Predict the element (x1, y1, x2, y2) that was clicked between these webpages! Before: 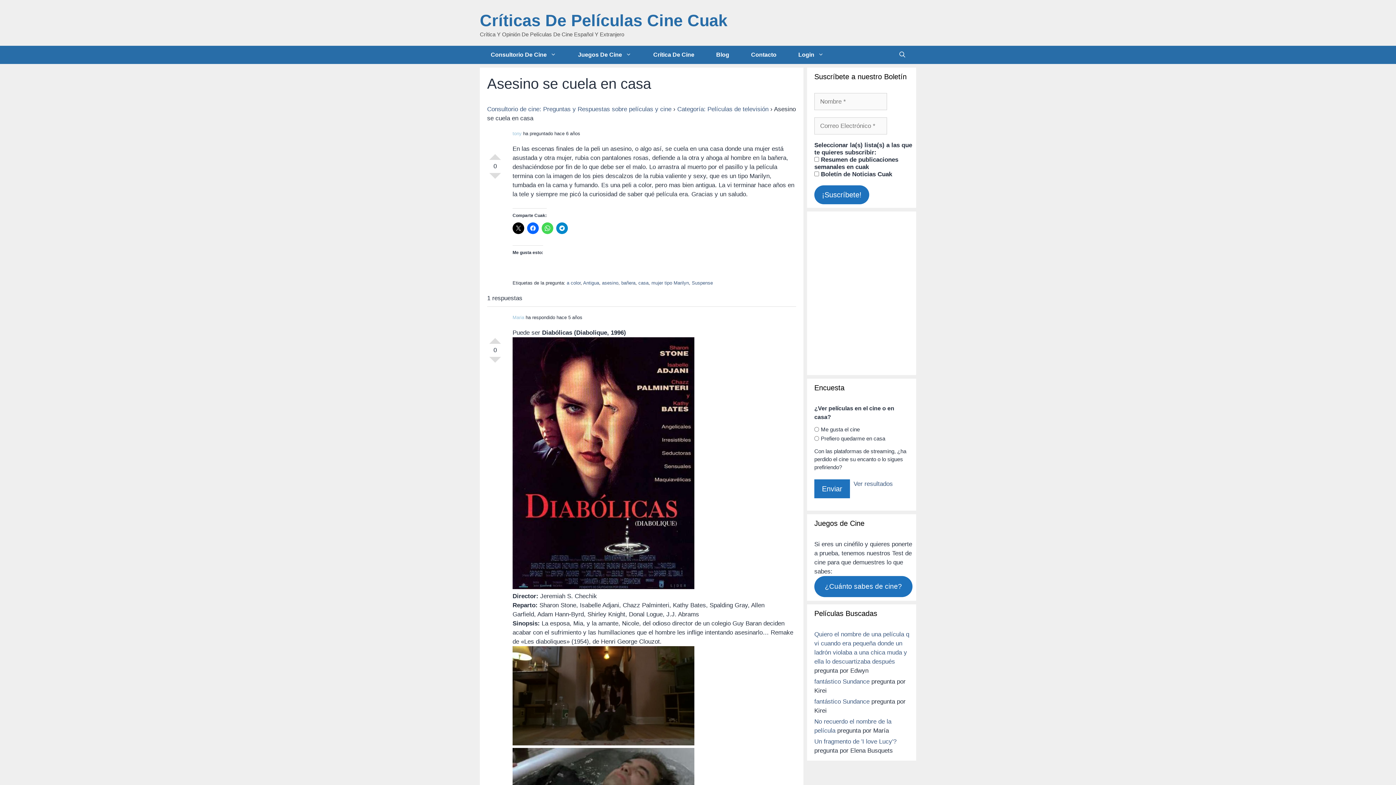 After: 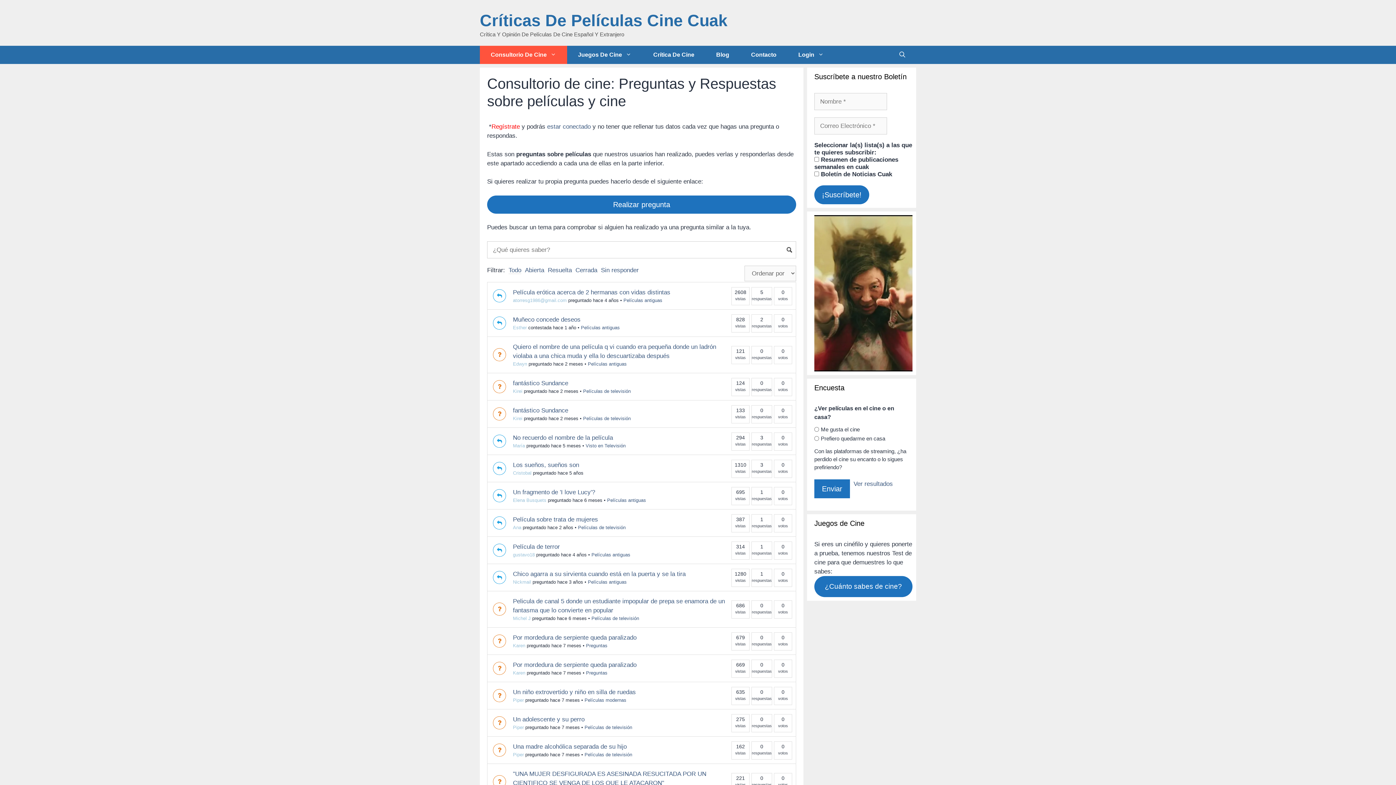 Action: label: Consultorio De Cine bbox: (480, 45, 567, 64)